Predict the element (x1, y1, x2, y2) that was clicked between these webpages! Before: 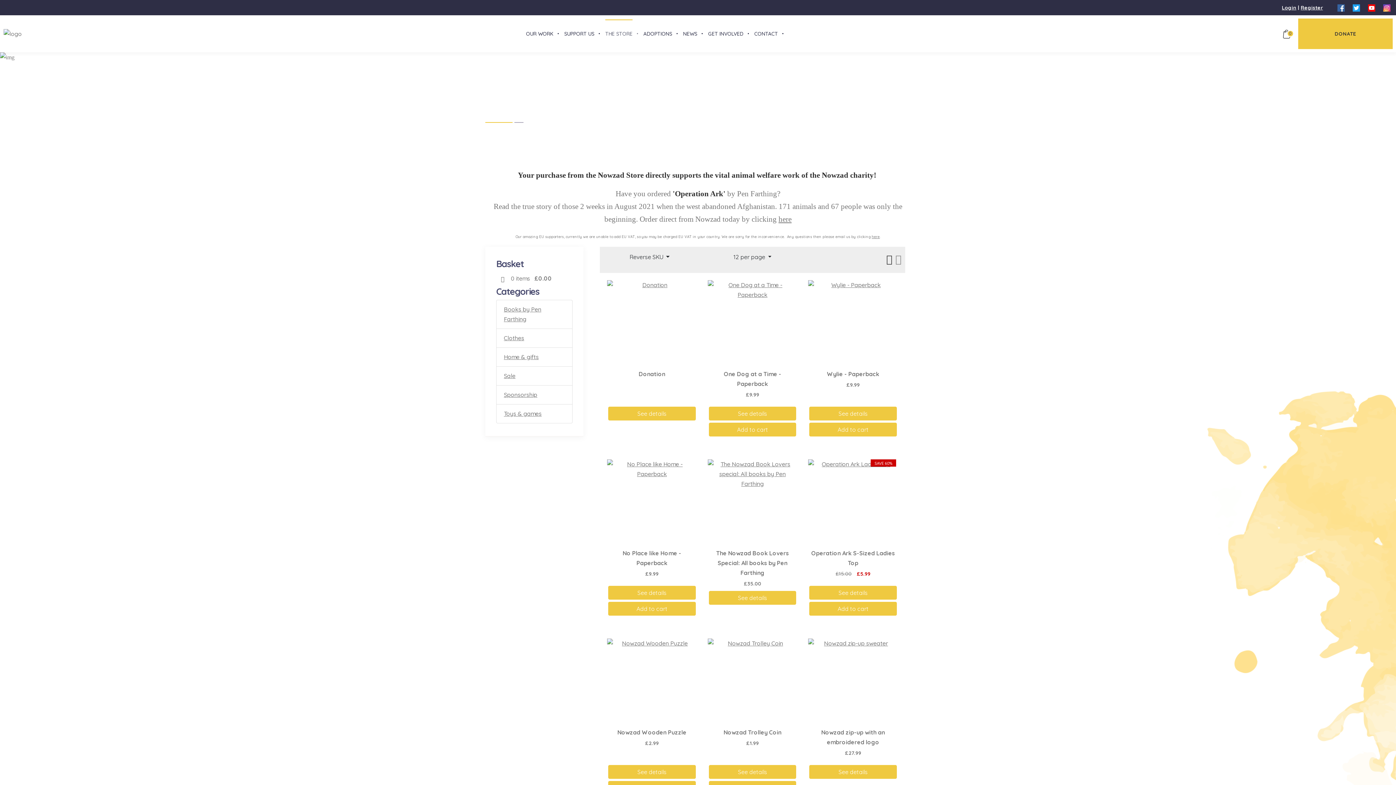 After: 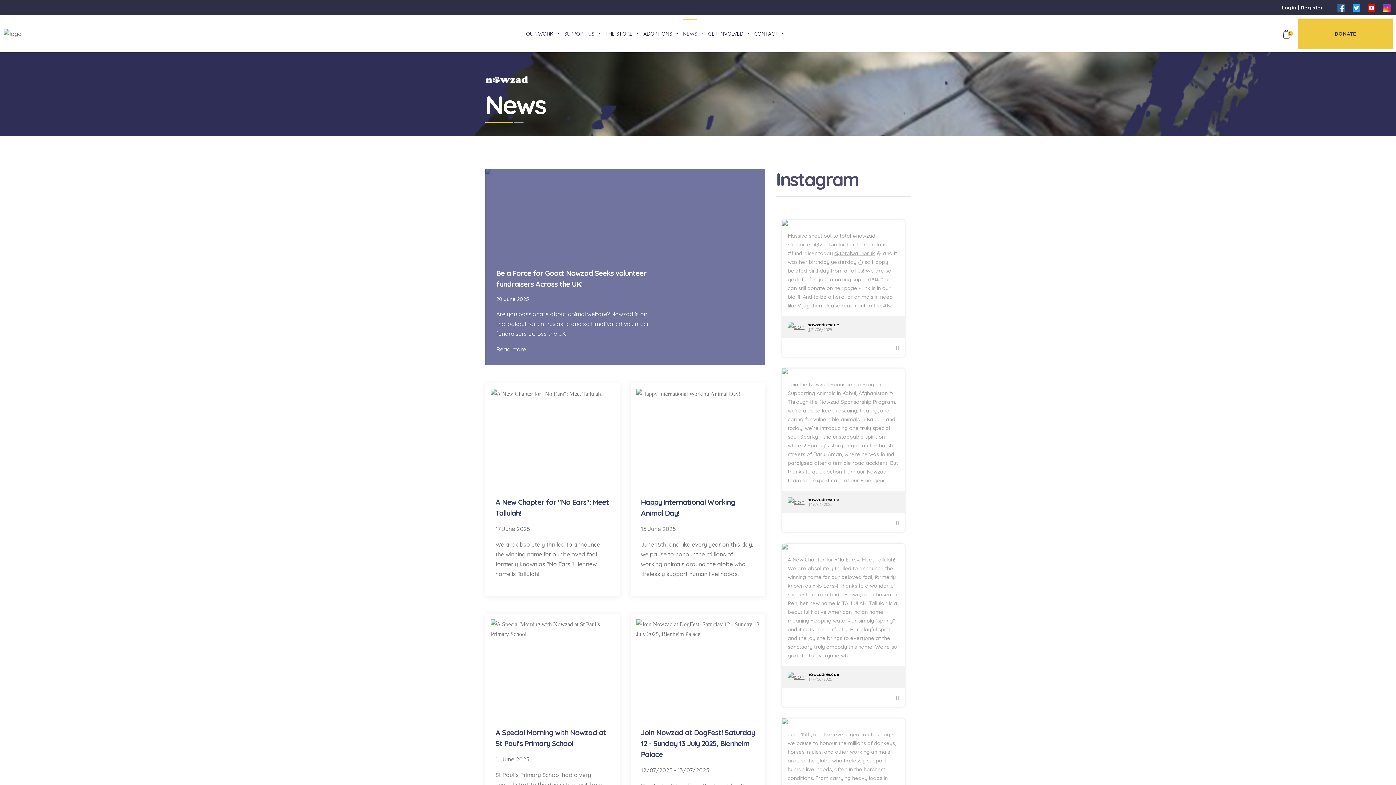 Action: label: NEWS bbox: (683, 18, 697, 49)